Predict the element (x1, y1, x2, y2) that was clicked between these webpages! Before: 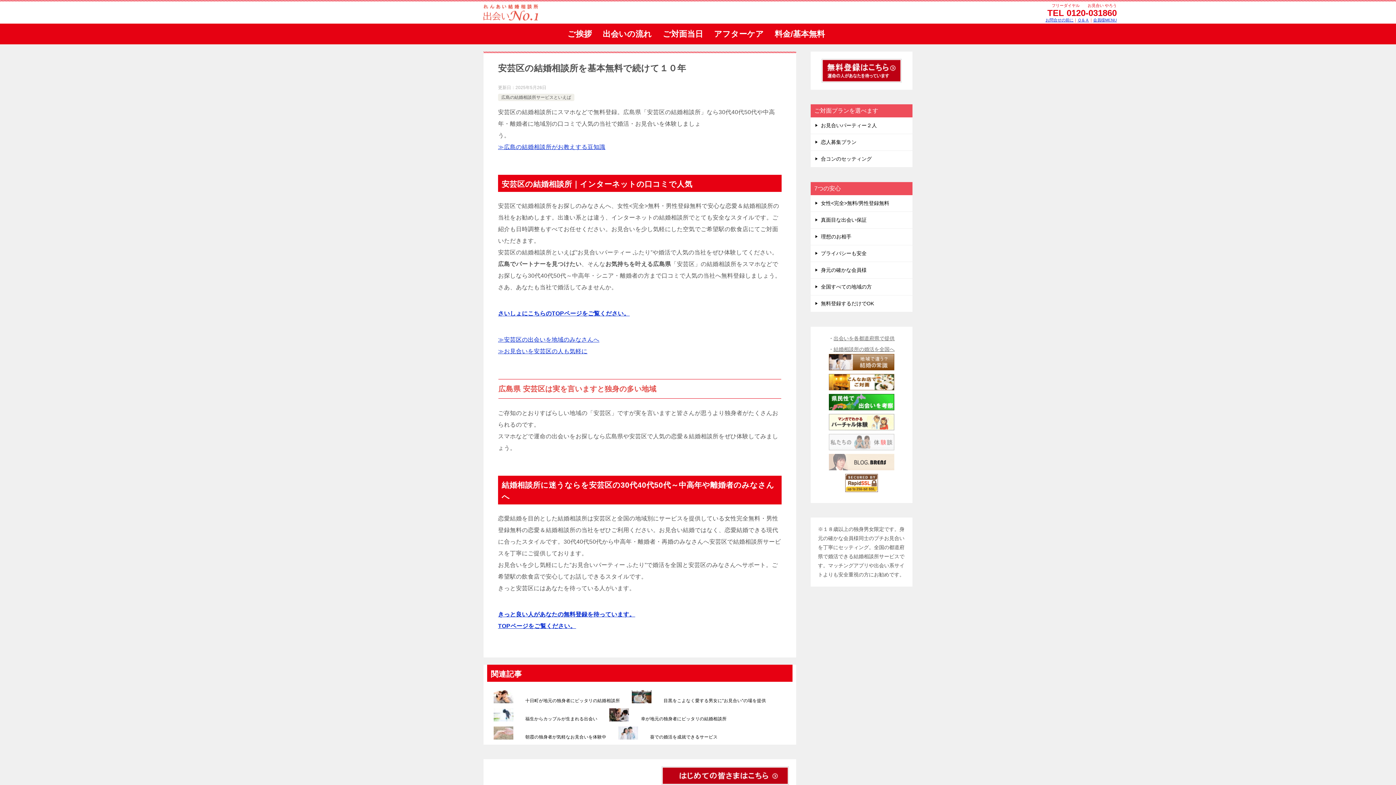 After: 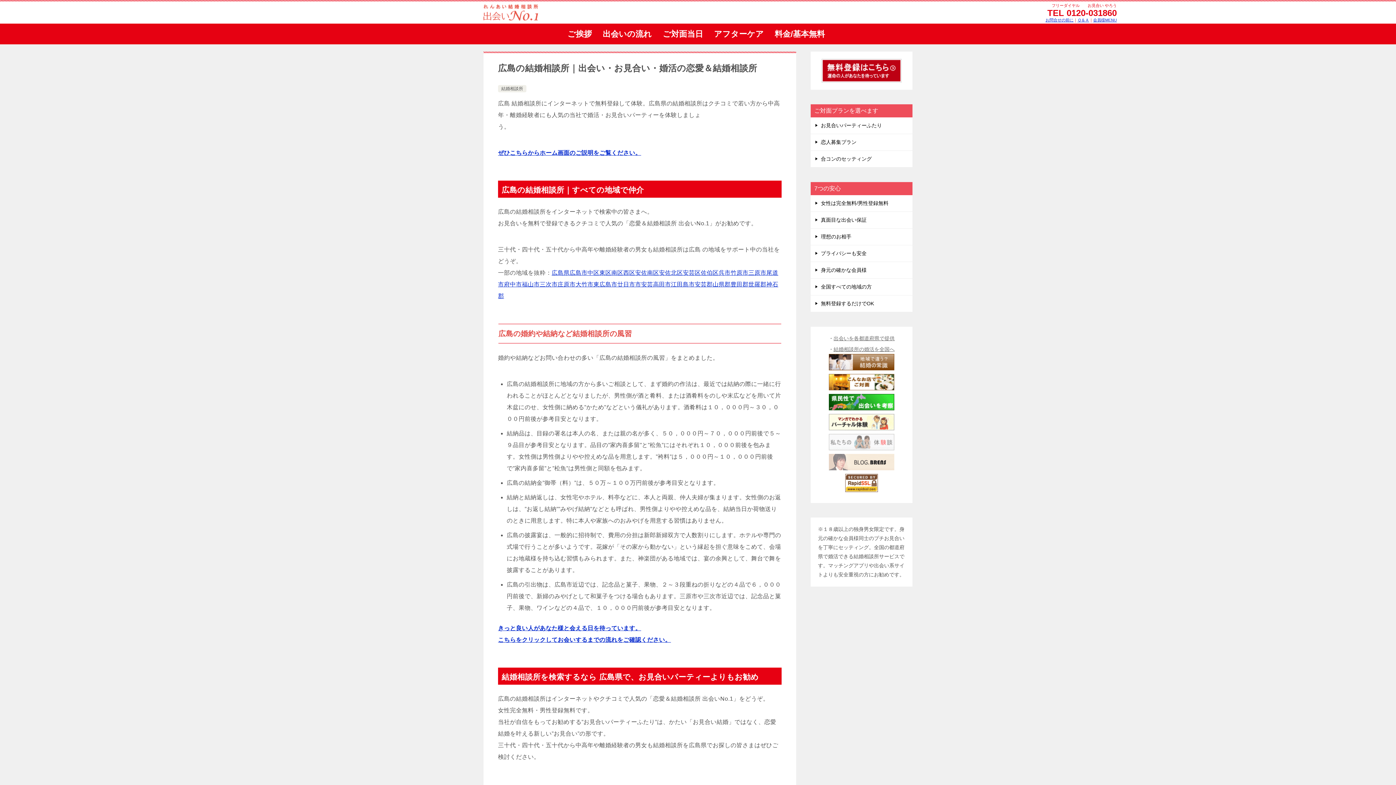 Action: label: ≫広島の結婚相談所がお教えする豆知識 bbox: (498, 144, 605, 150)